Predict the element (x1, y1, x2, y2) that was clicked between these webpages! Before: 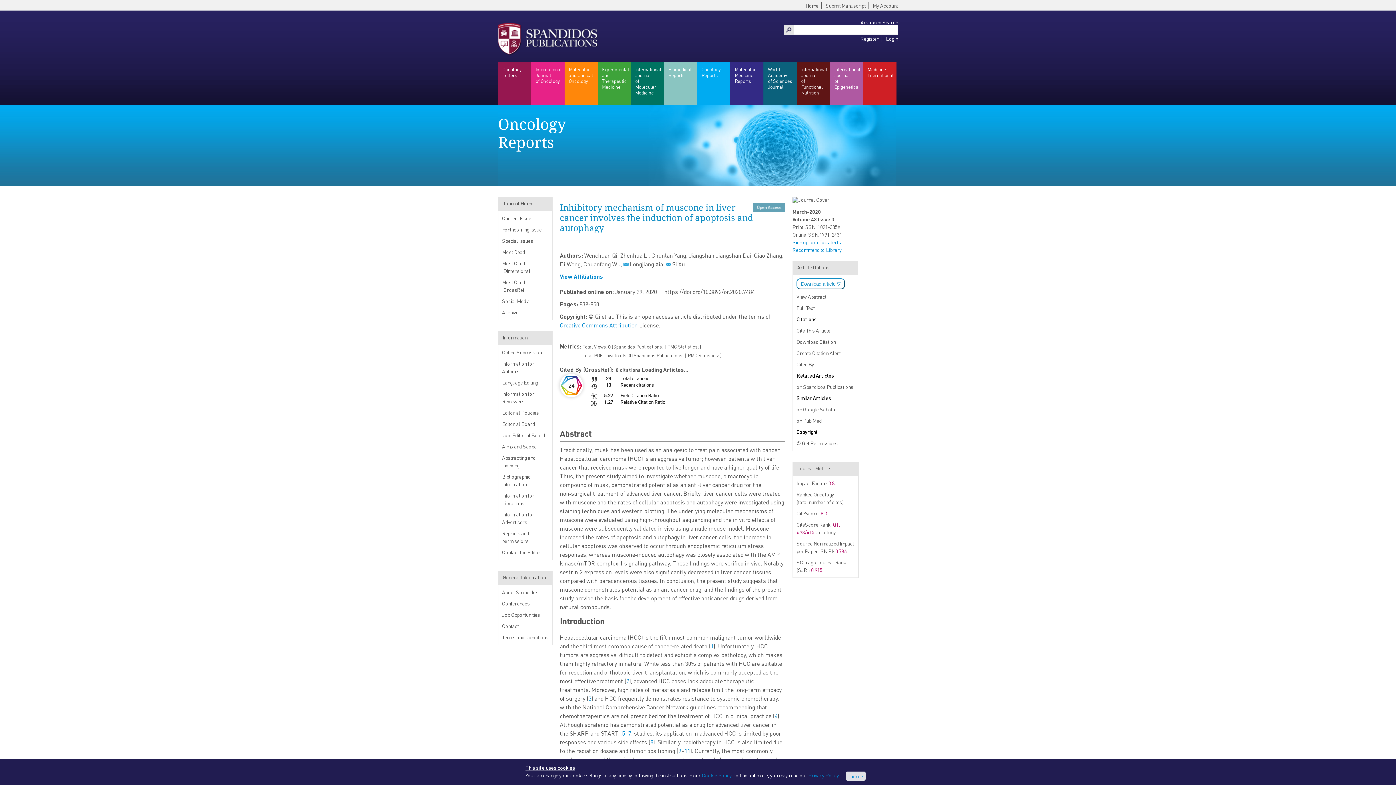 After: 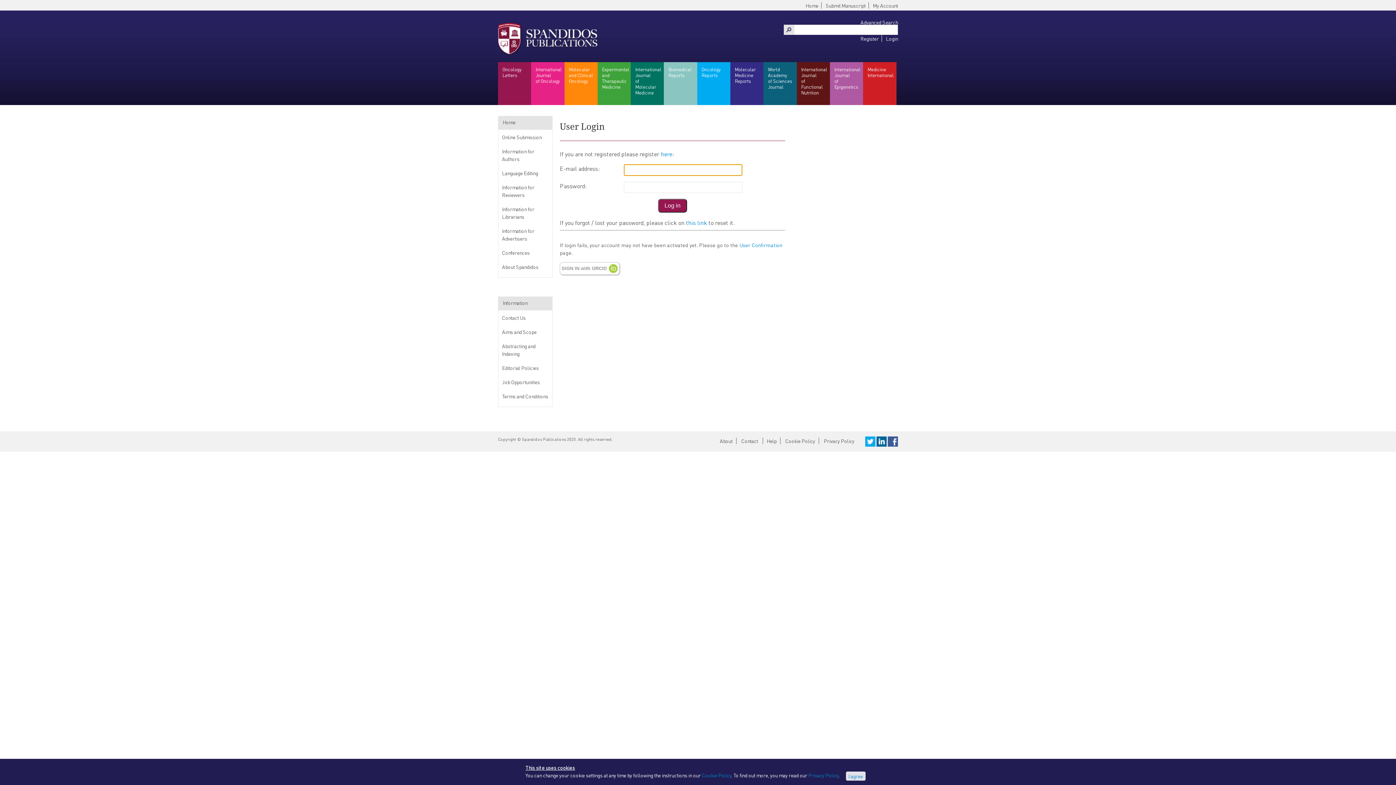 Action: bbox: (886, 35, 898, 41) label: Login